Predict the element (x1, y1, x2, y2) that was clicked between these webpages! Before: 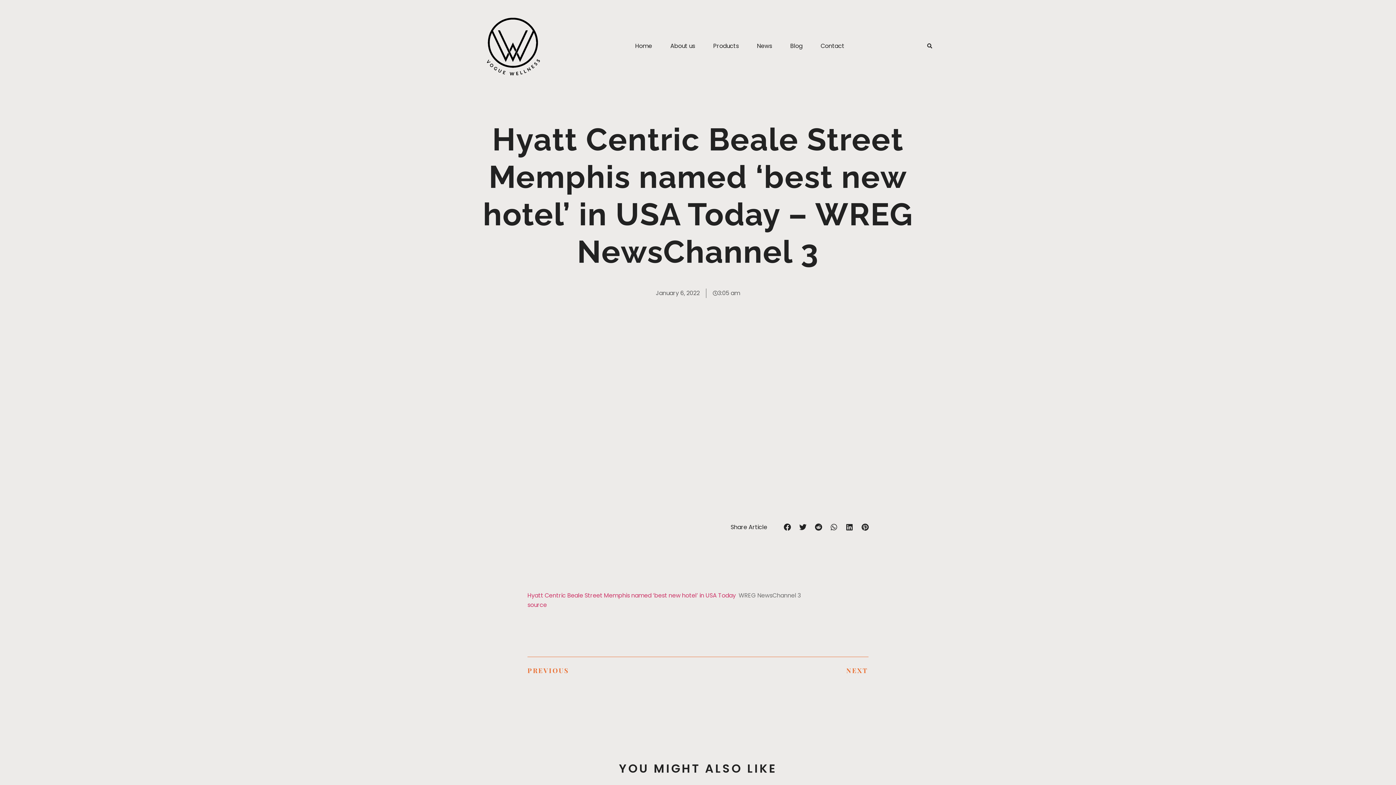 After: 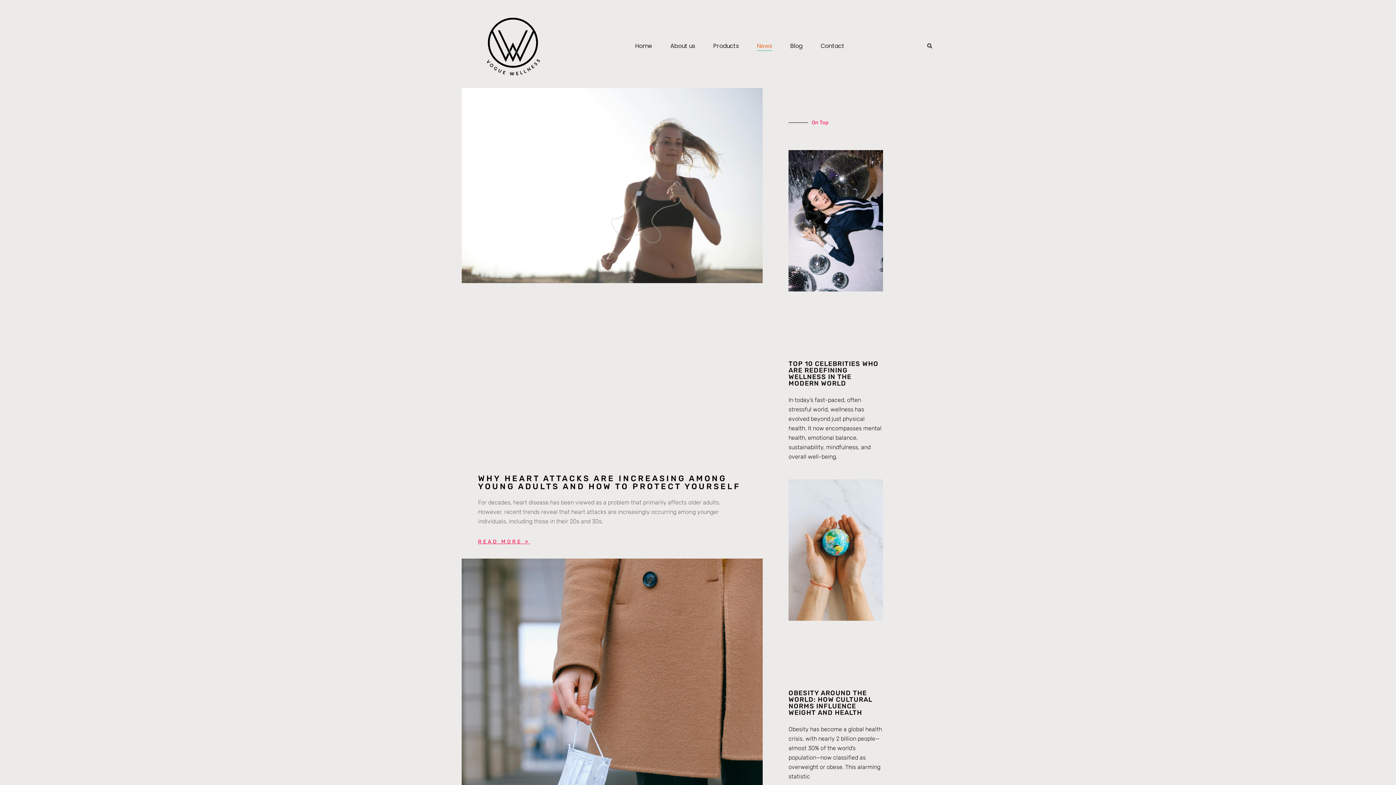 Action: label: News bbox: (757, 41, 772, 50)